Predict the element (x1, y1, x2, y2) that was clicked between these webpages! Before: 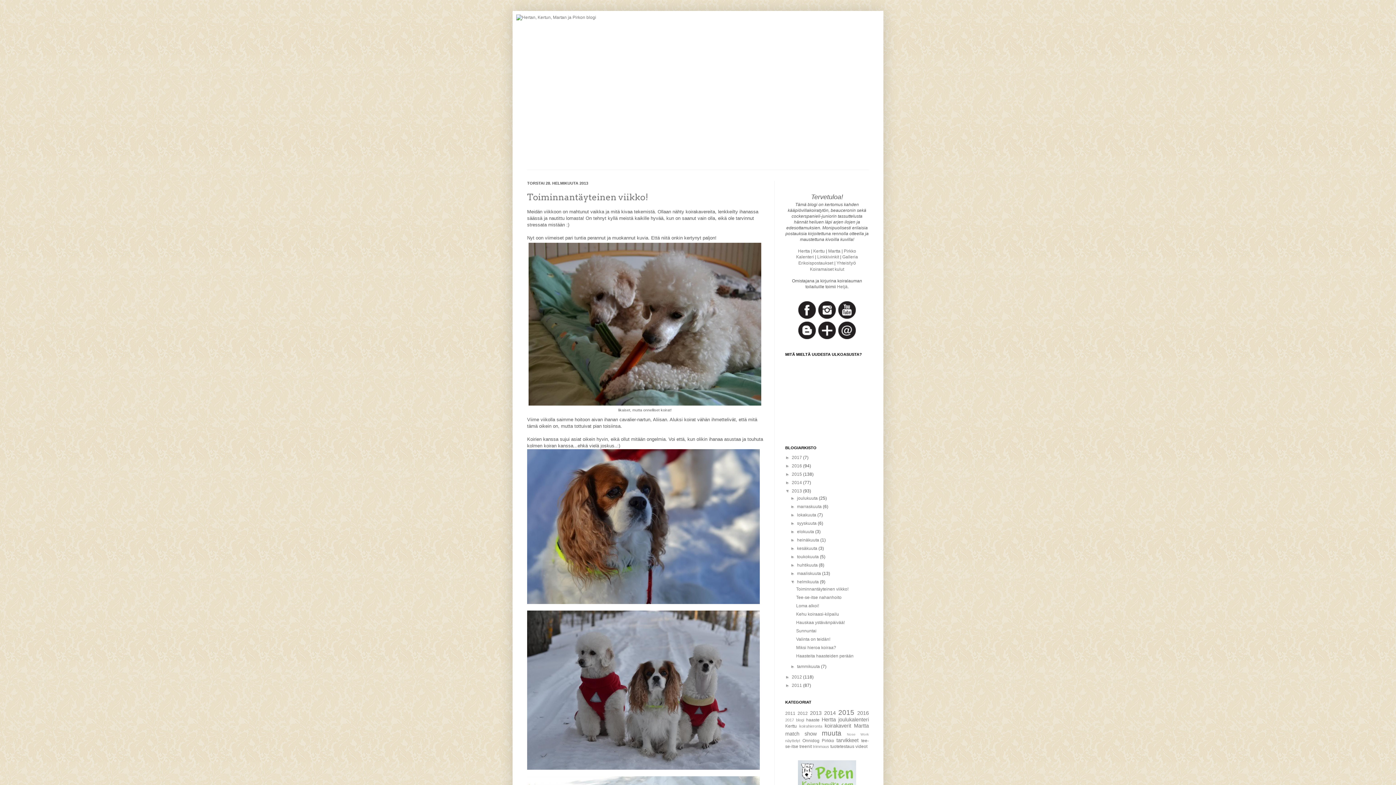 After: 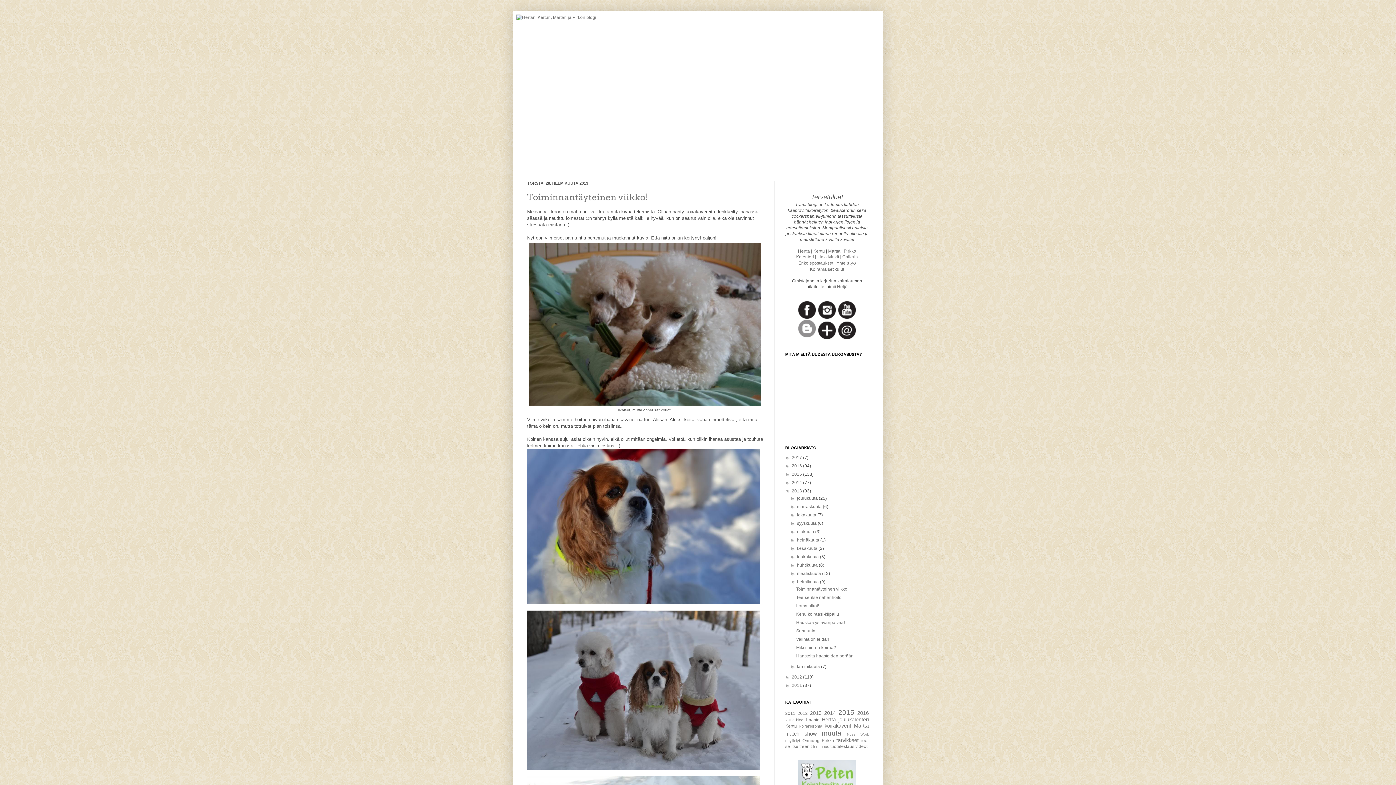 Action: bbox: (797, 336, 816, 341)